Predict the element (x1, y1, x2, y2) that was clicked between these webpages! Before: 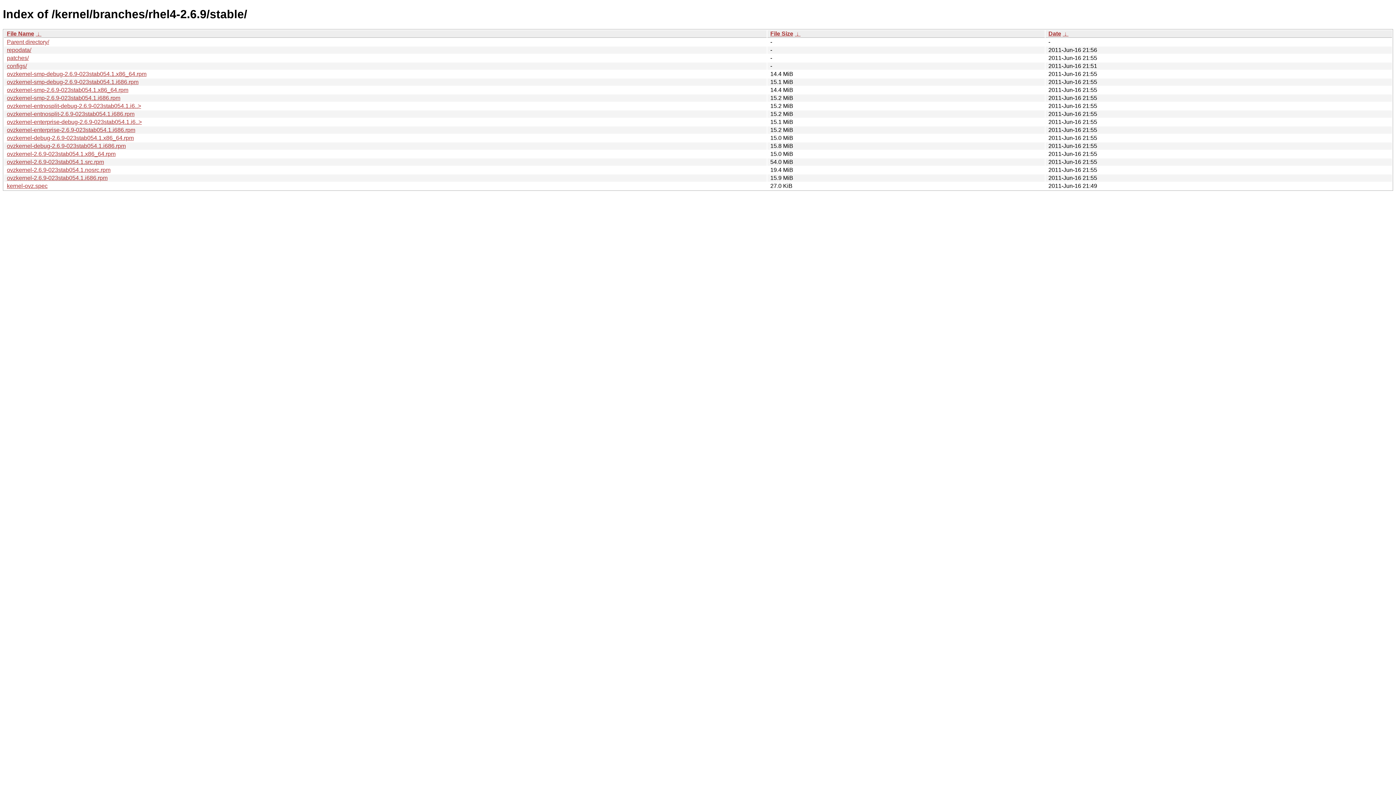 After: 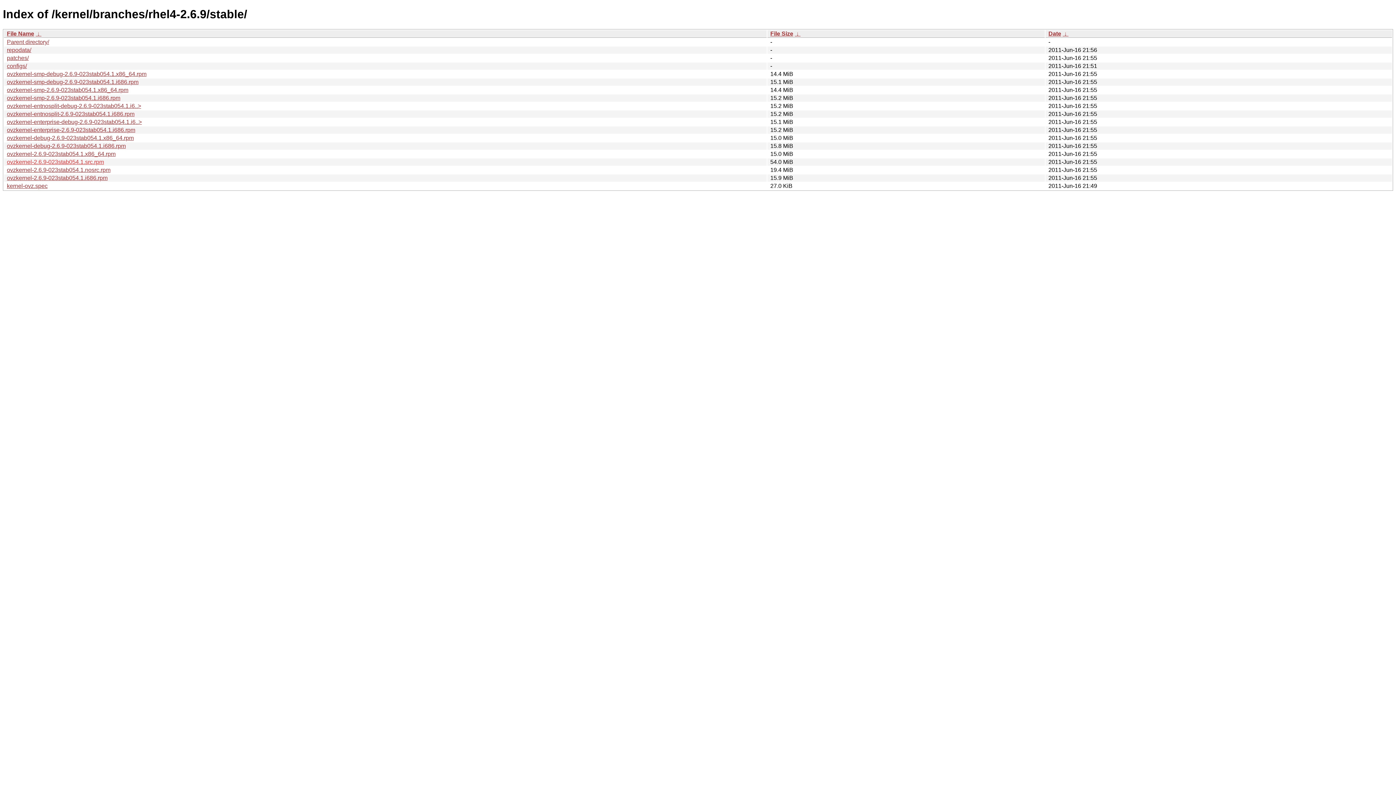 Action: bbox: (6, 158, 104, 165) label: ovzkernel-2.6.9-023stab054.1.src.rpm